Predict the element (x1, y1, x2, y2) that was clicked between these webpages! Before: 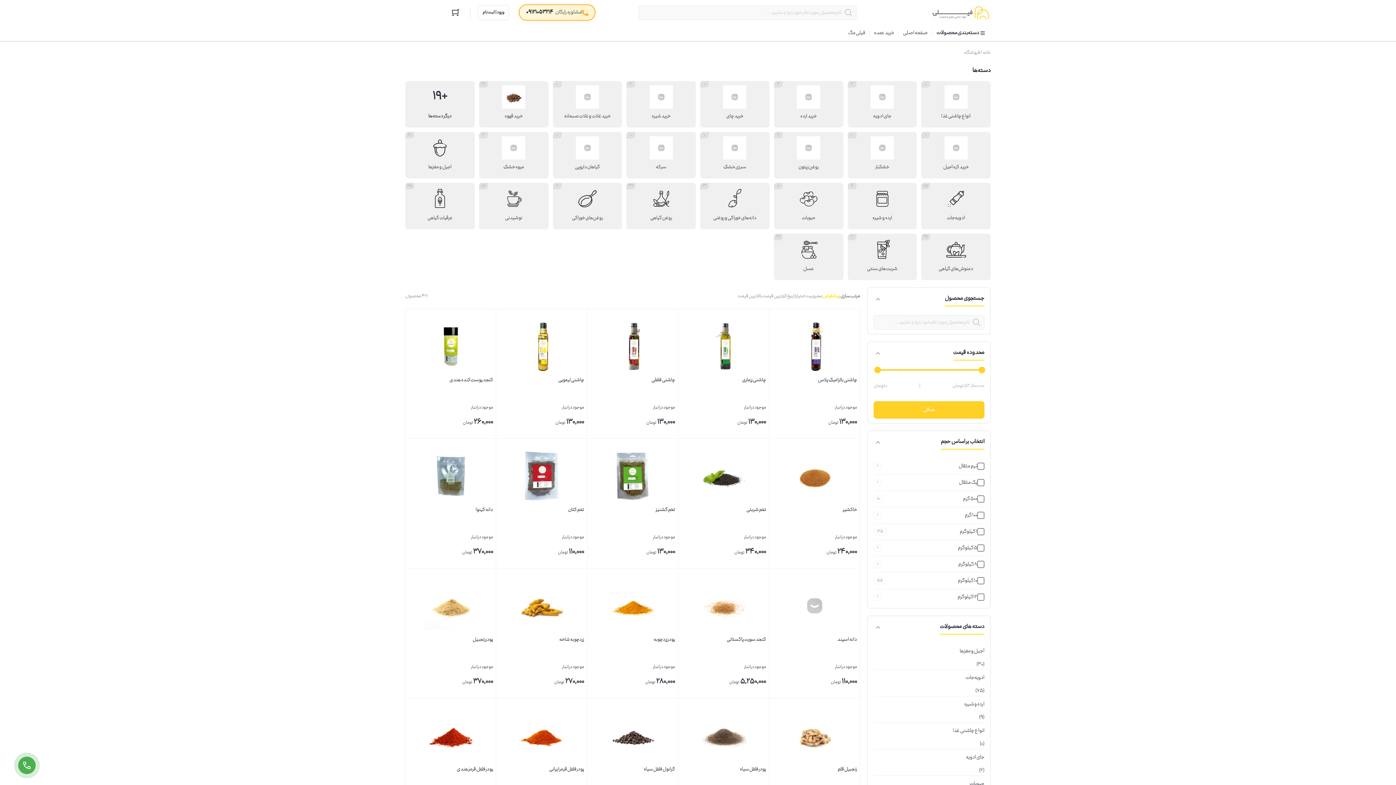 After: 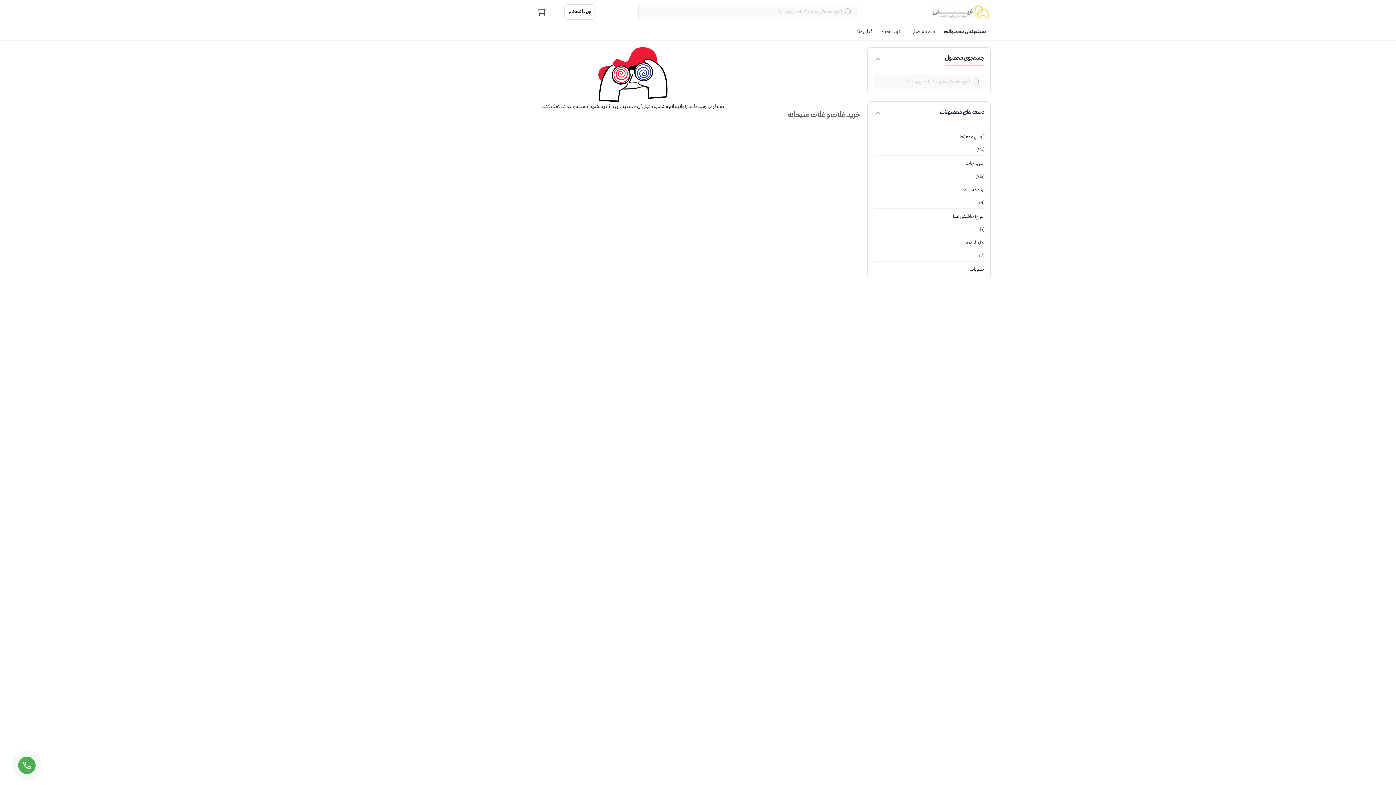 Action: bbox: (552, 81, 622, 127) label: خرید غلات و غلات صبحانه
0